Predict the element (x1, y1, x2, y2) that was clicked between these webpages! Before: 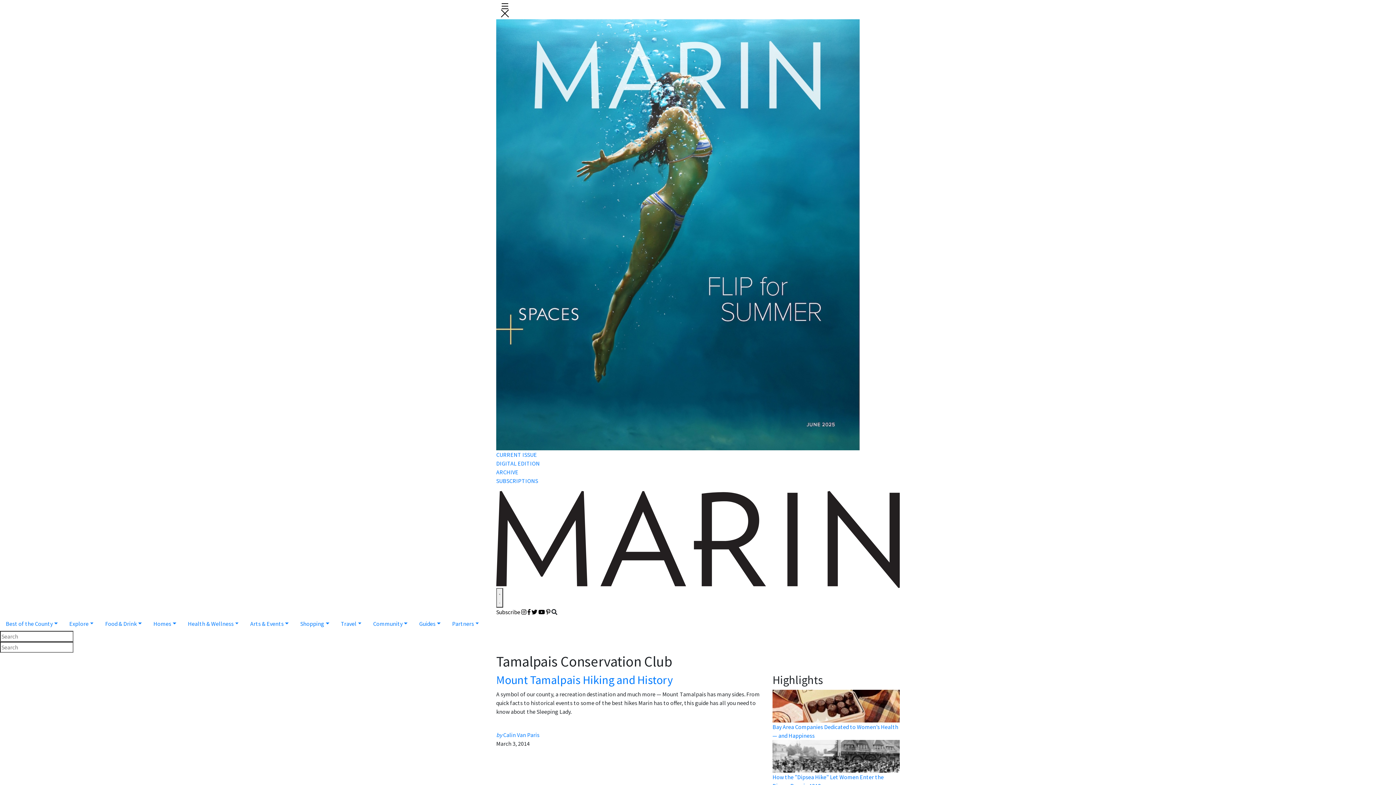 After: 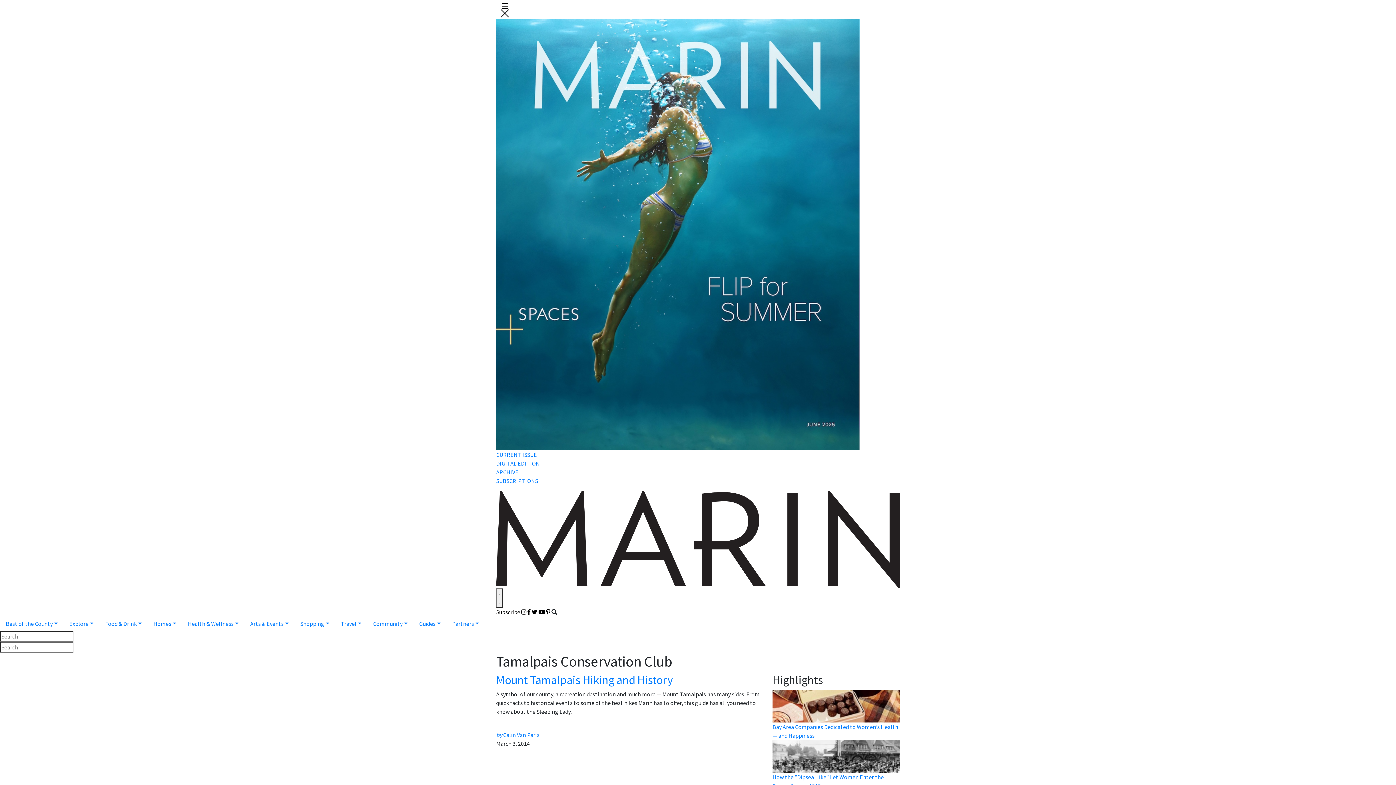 Action: bbox: (521, 608, 526, 616)